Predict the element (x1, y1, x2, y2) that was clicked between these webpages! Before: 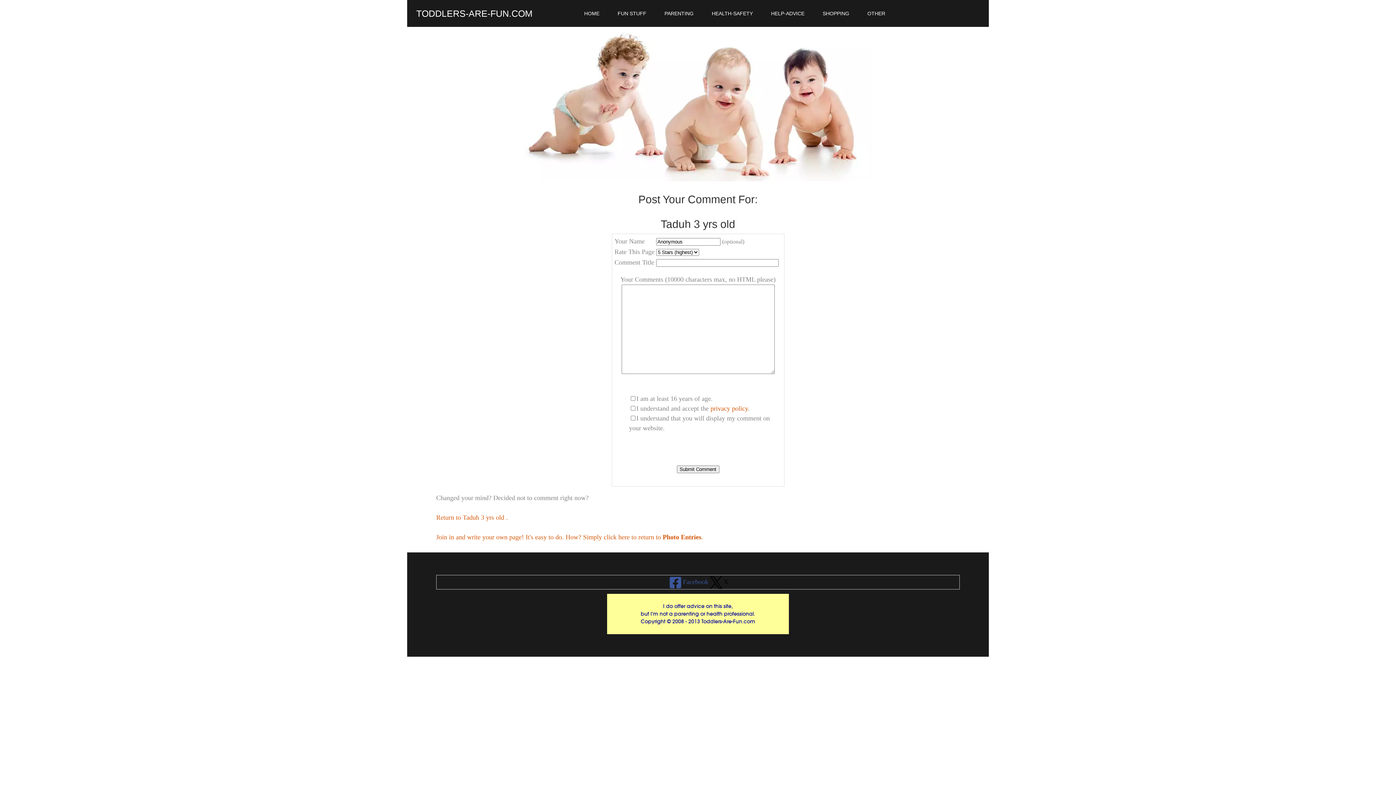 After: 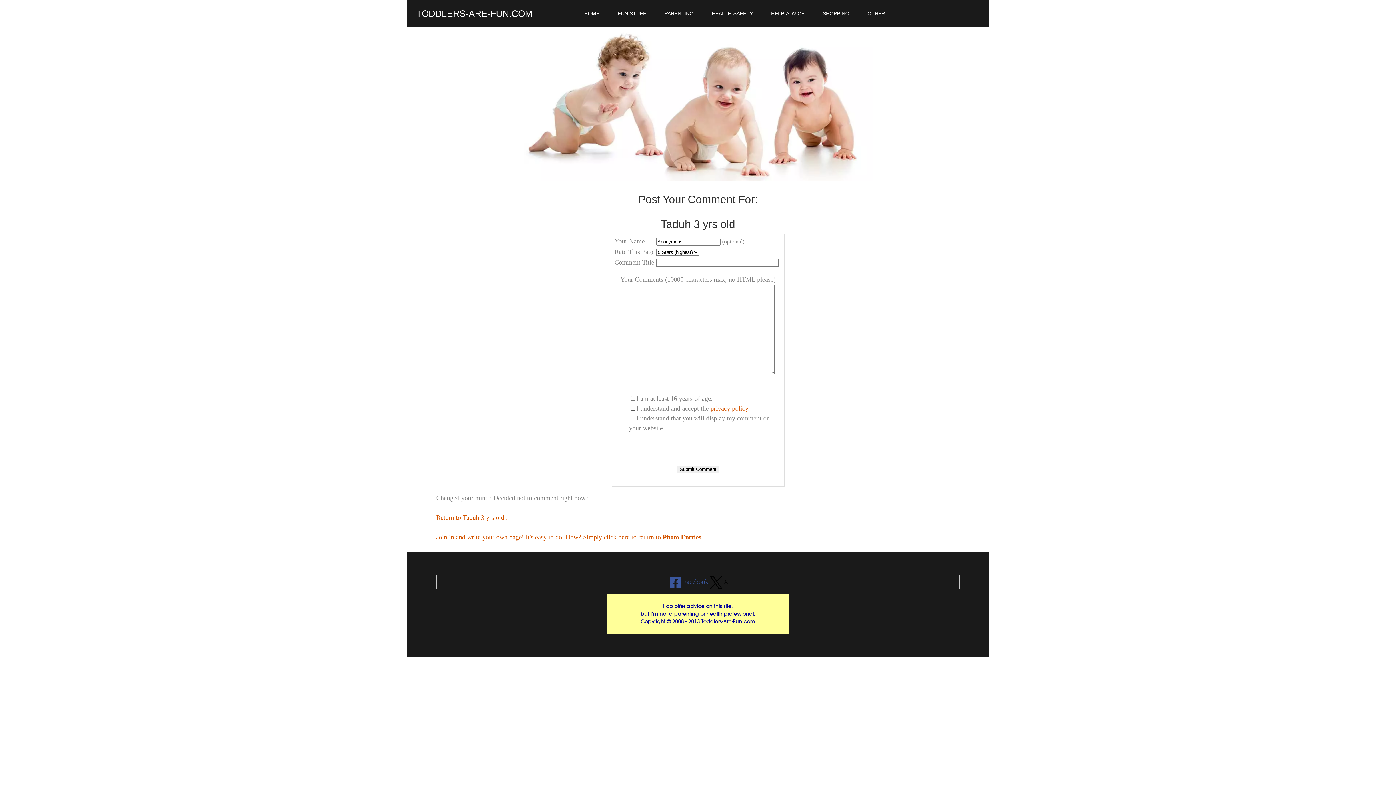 Action: label: privacy policy bbox: (710, 405, 748, 412)